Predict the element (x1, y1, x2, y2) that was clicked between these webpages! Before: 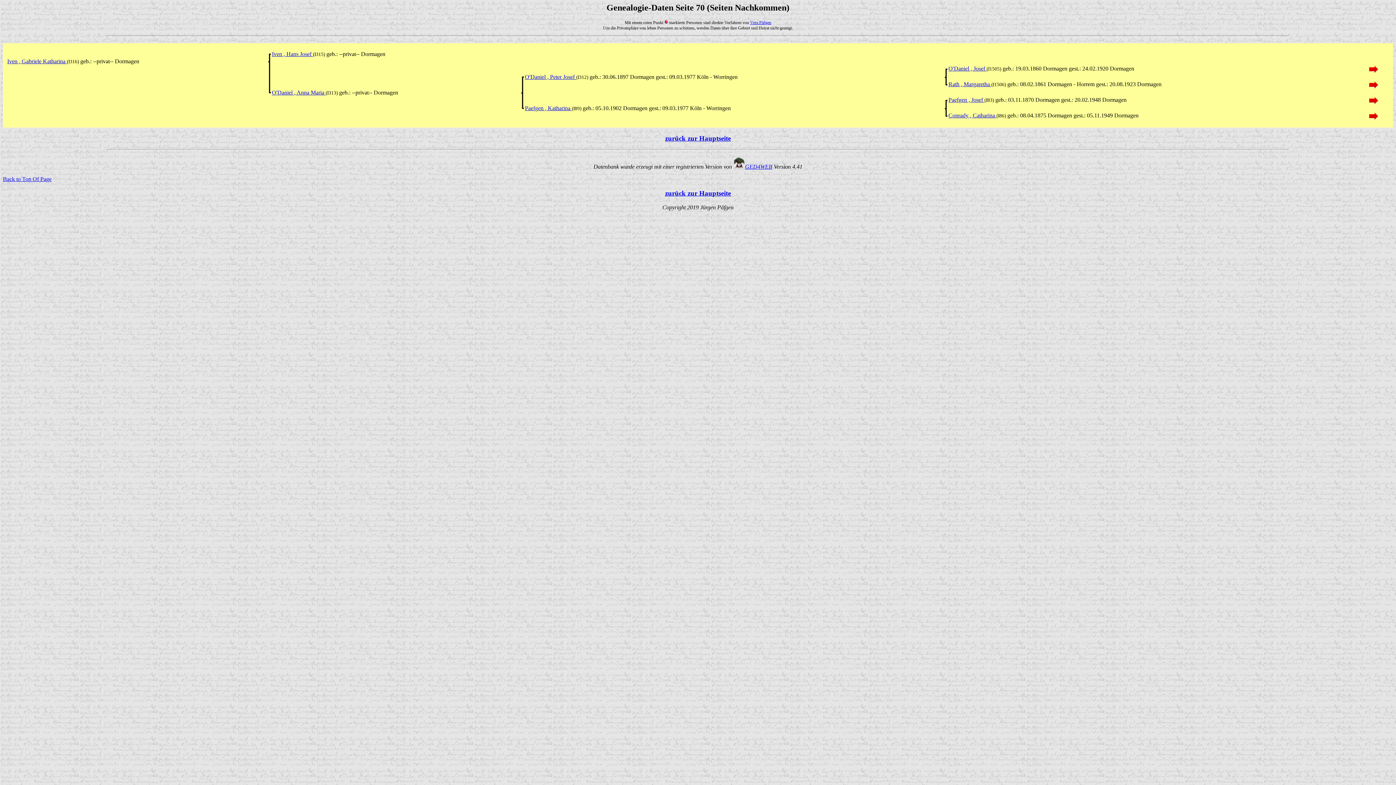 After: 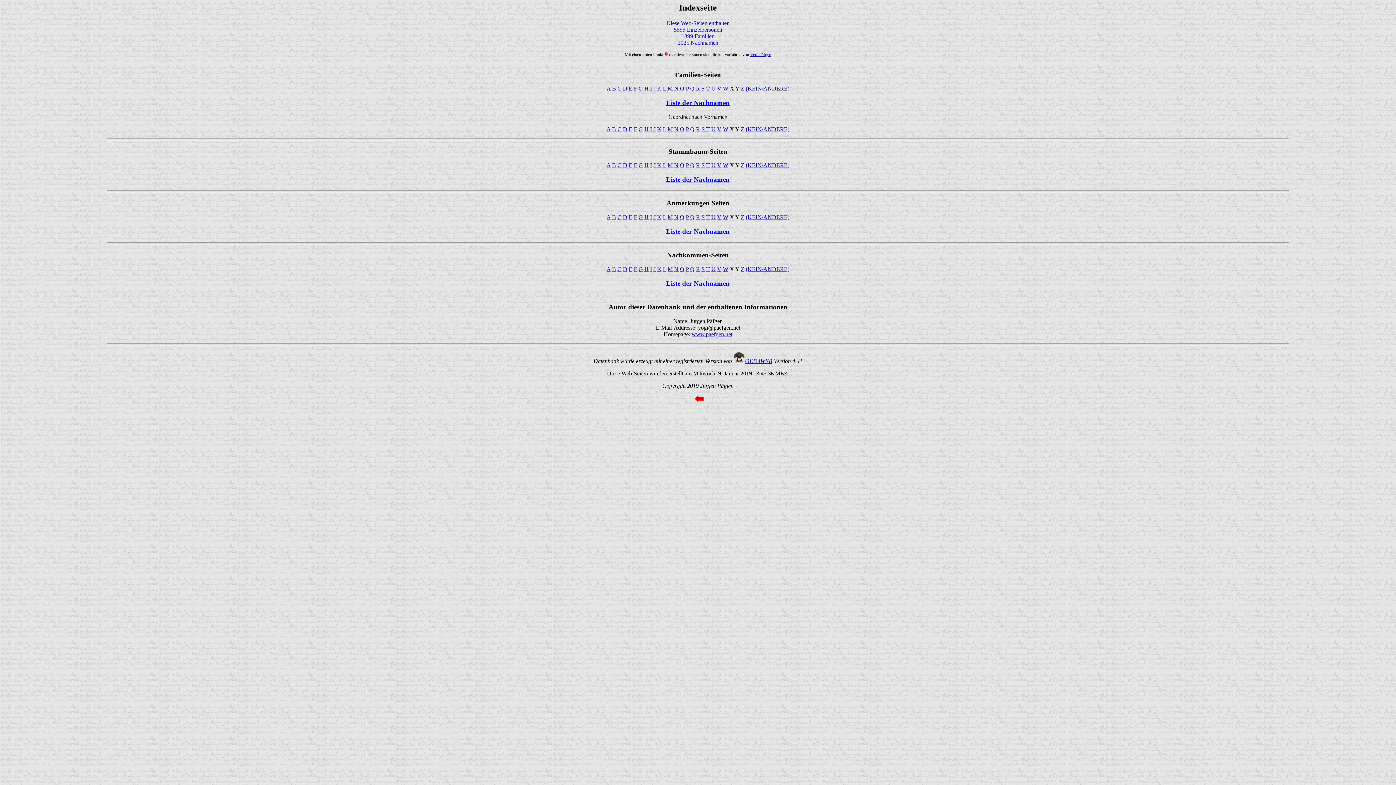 Action: label: zurück zur Hauptseite bbox: (665, 134, 731, 142)